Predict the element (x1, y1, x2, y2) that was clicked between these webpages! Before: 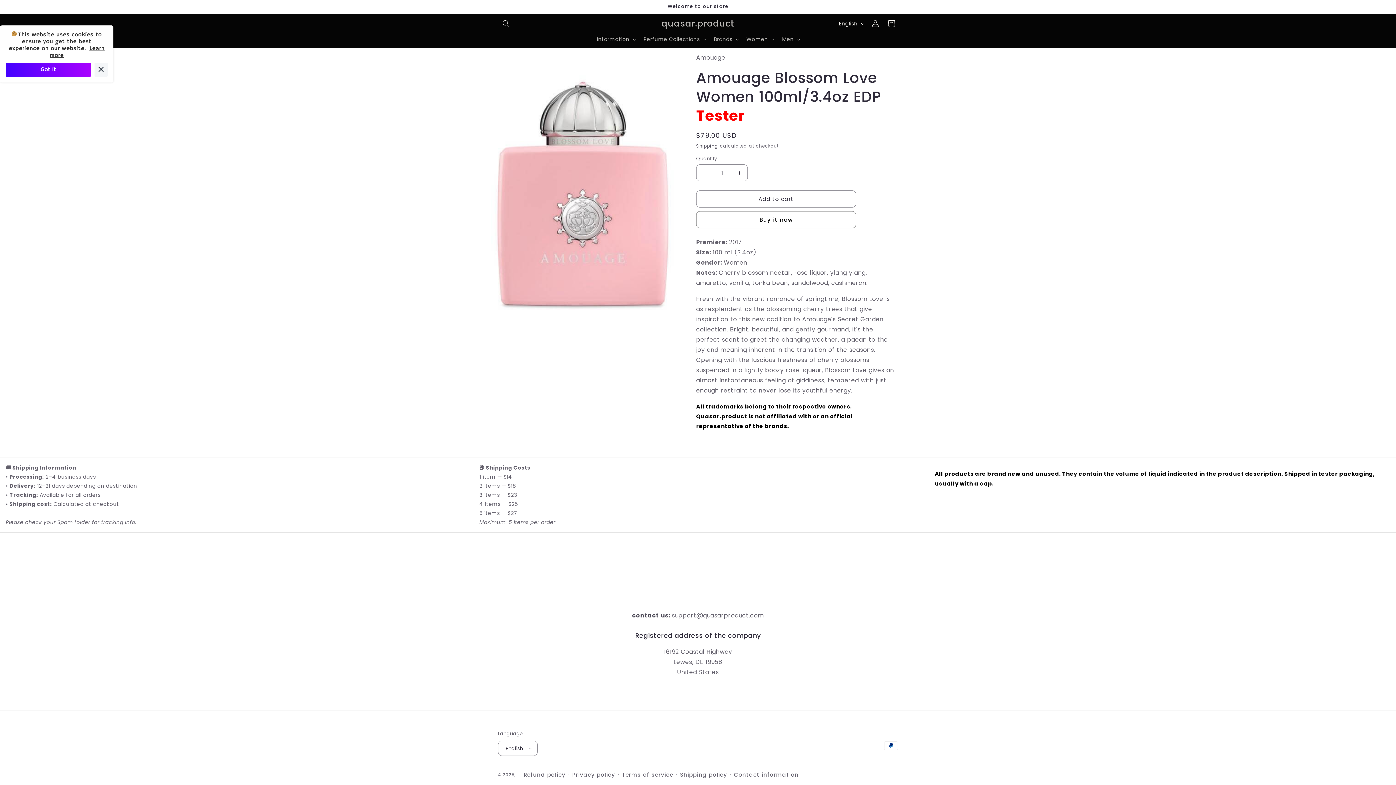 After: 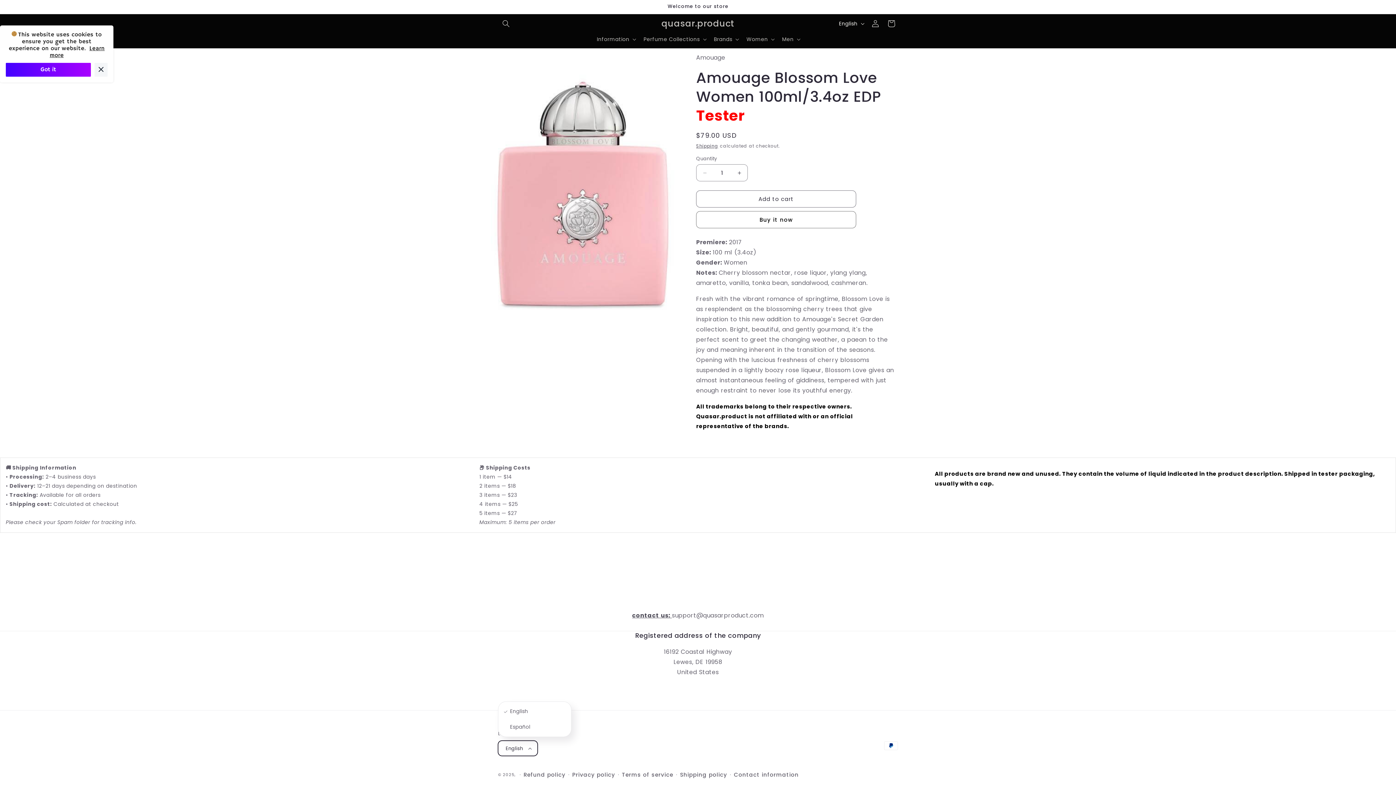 Action: bbox: (498, 741, 537, 756) label: English